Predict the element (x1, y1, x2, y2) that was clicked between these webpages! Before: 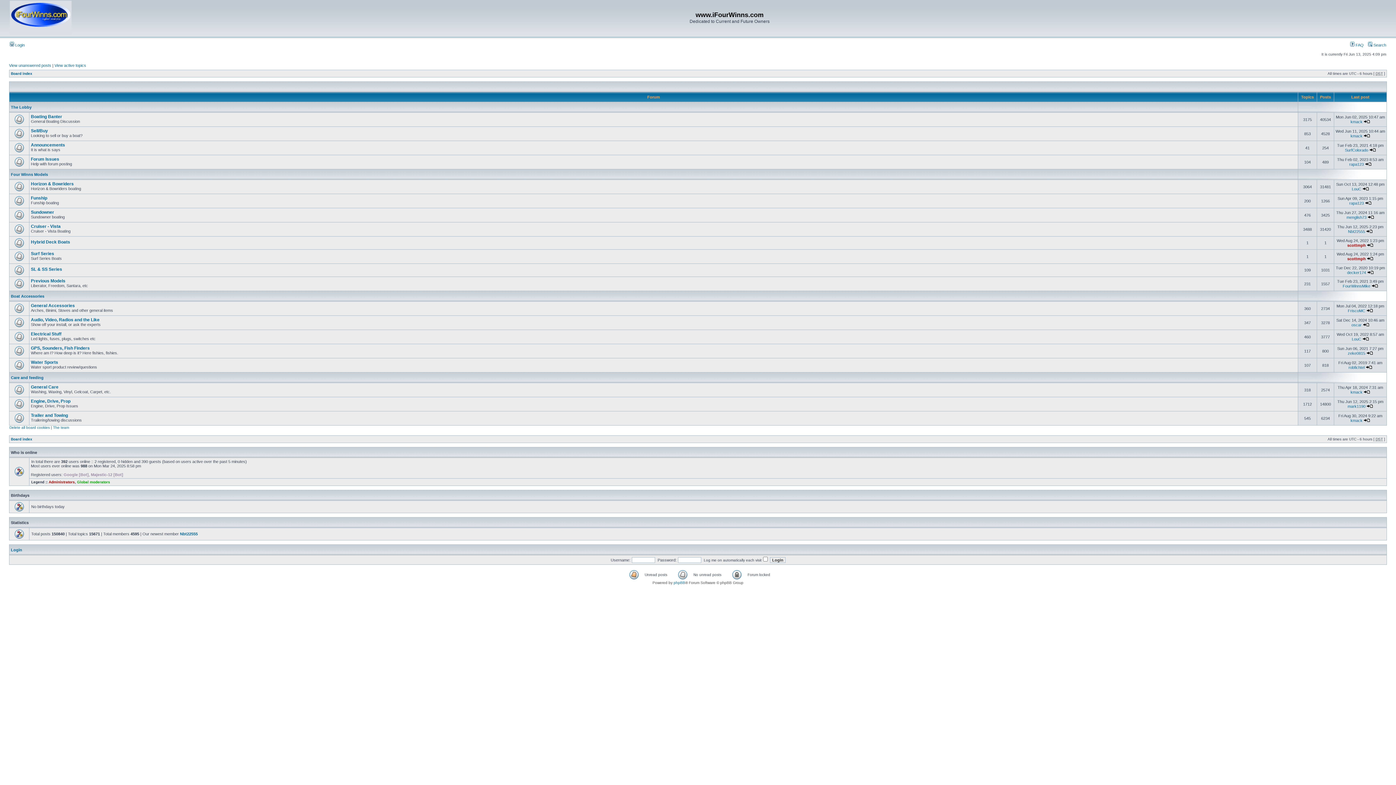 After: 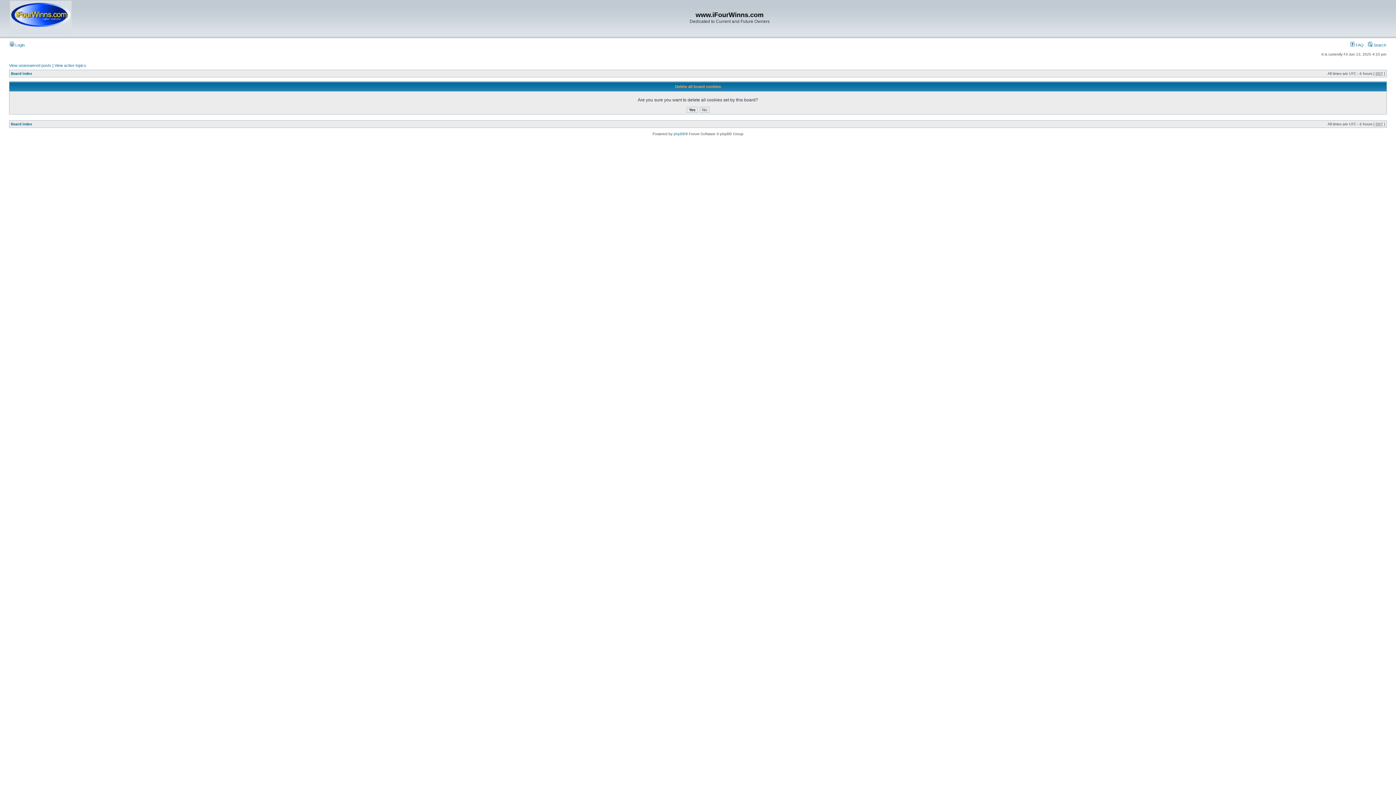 Action: label: Delete all board cookies bbox: (9, 425, 49, 429)